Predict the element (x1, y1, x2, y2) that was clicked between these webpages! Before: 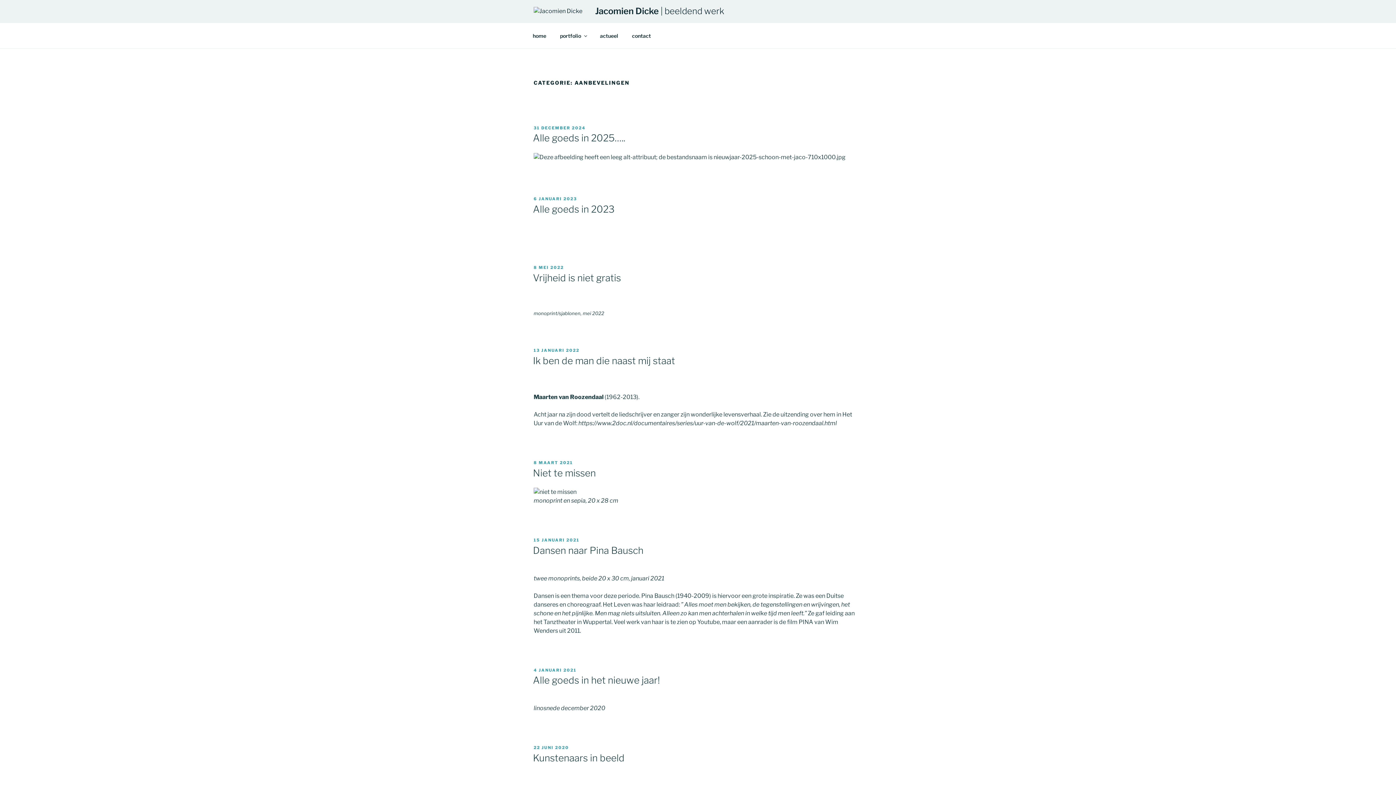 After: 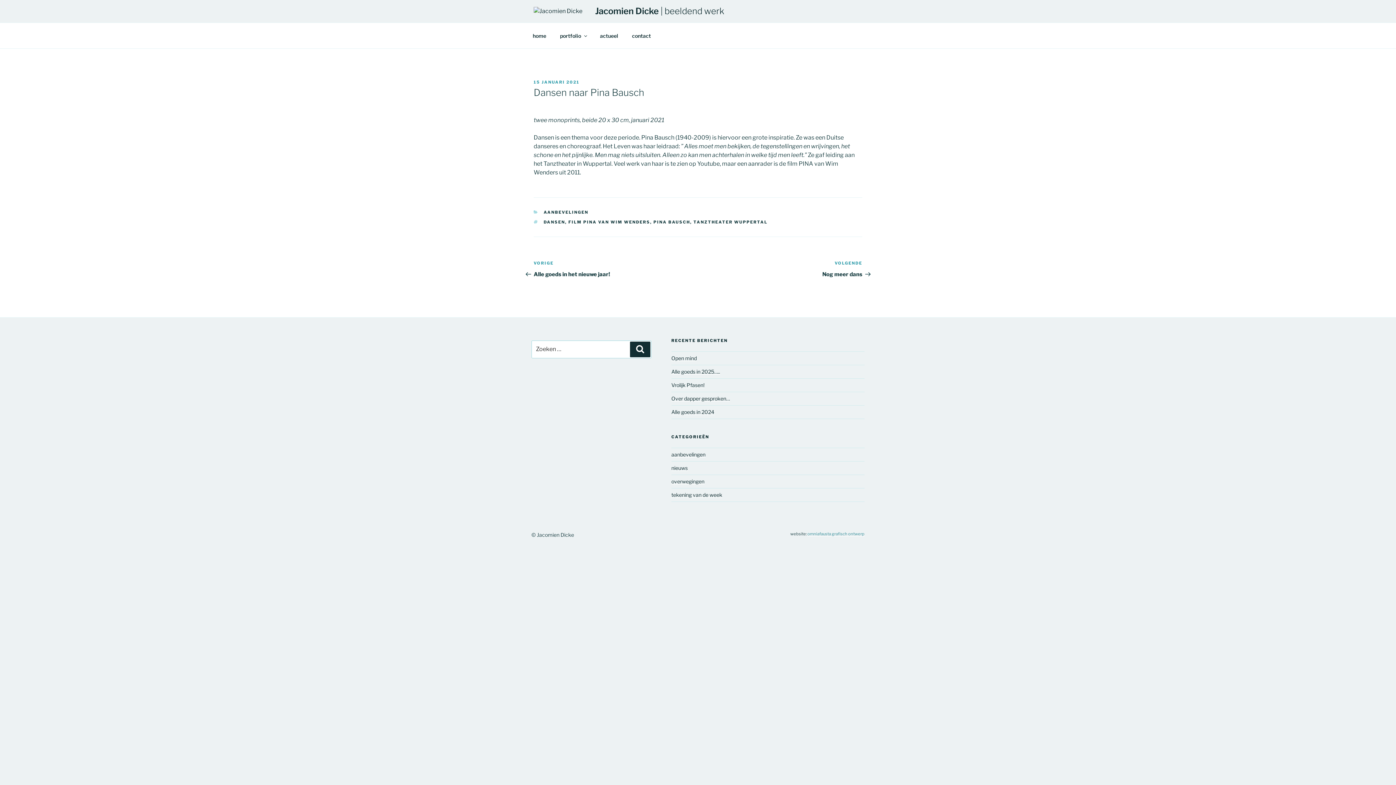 Action: bbox: (533, 537, 579, 543) label: 15 JANUARI 2021